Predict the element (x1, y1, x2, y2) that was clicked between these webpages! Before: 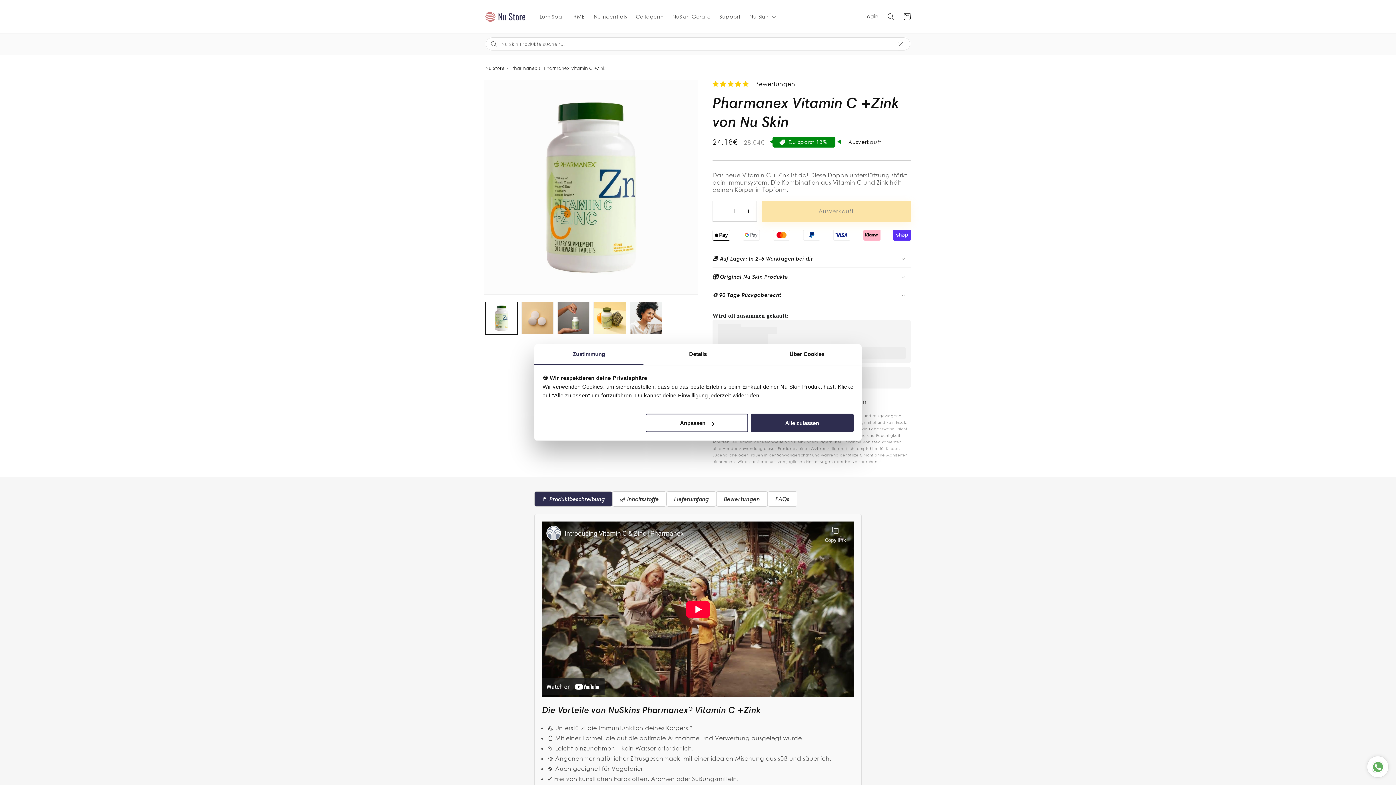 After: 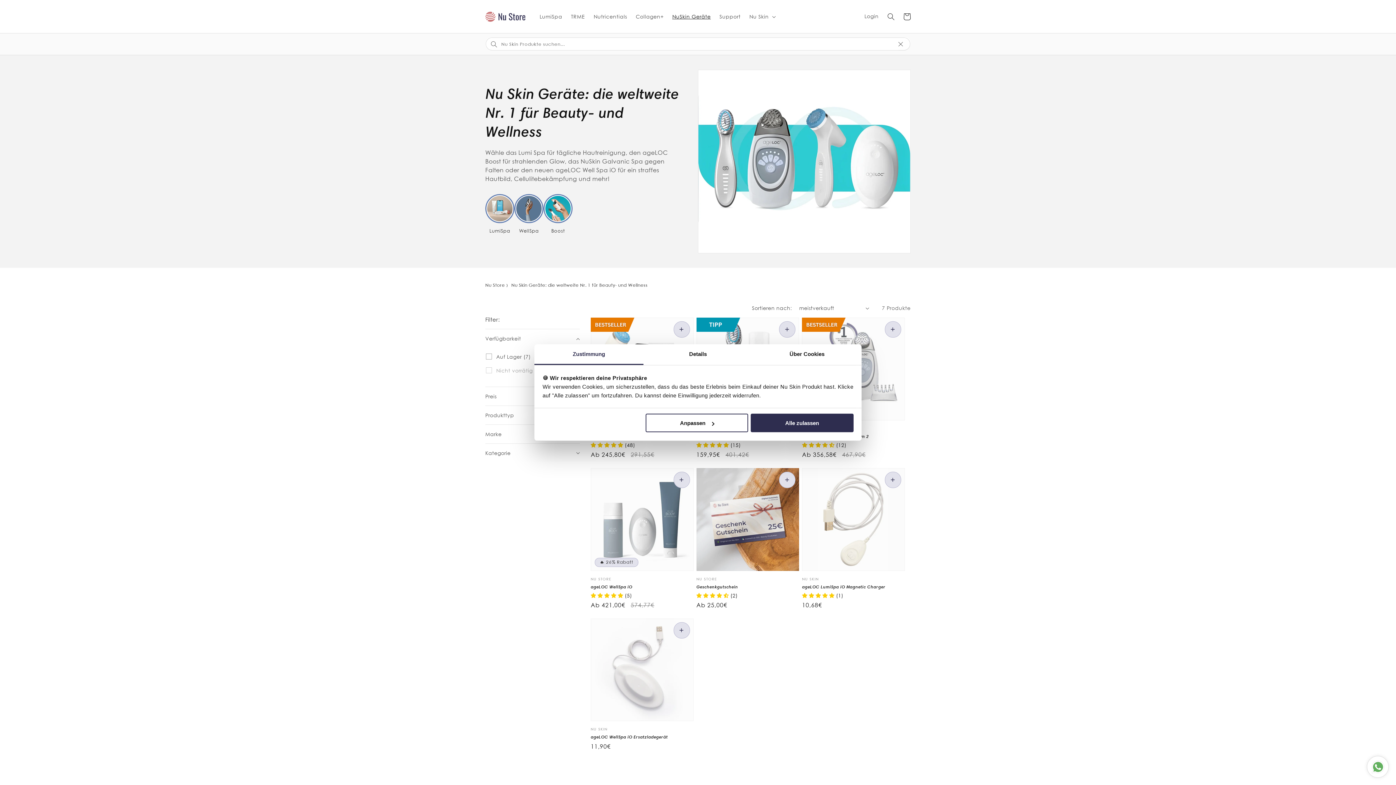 Action: bbox: (668, 8, 715, 24) label: NuSkin Geräte